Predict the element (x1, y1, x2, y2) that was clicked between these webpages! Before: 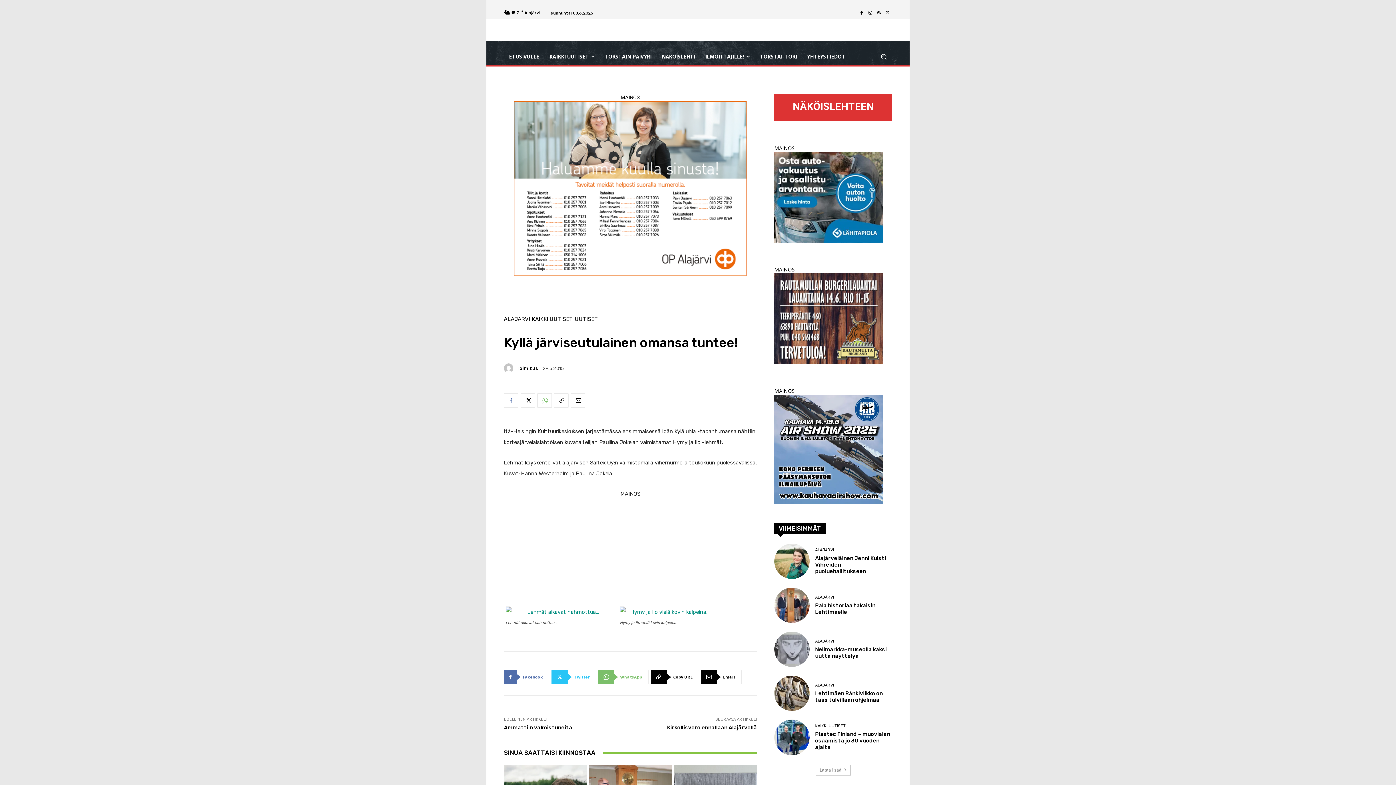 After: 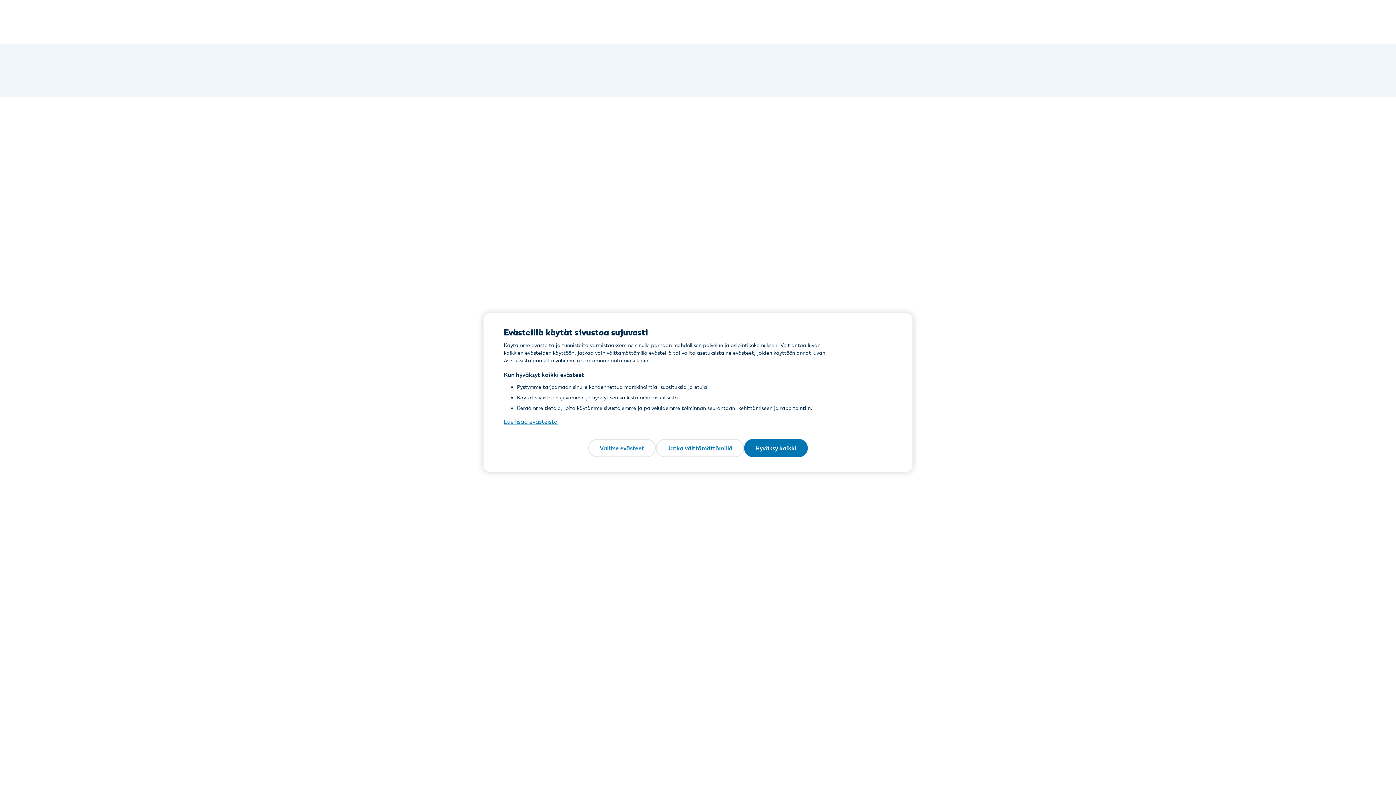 Action: bbox: (774, 237, 883, 244) label: HA_Autovakuutus_Q2-2025_300x250_arvonta-haapari